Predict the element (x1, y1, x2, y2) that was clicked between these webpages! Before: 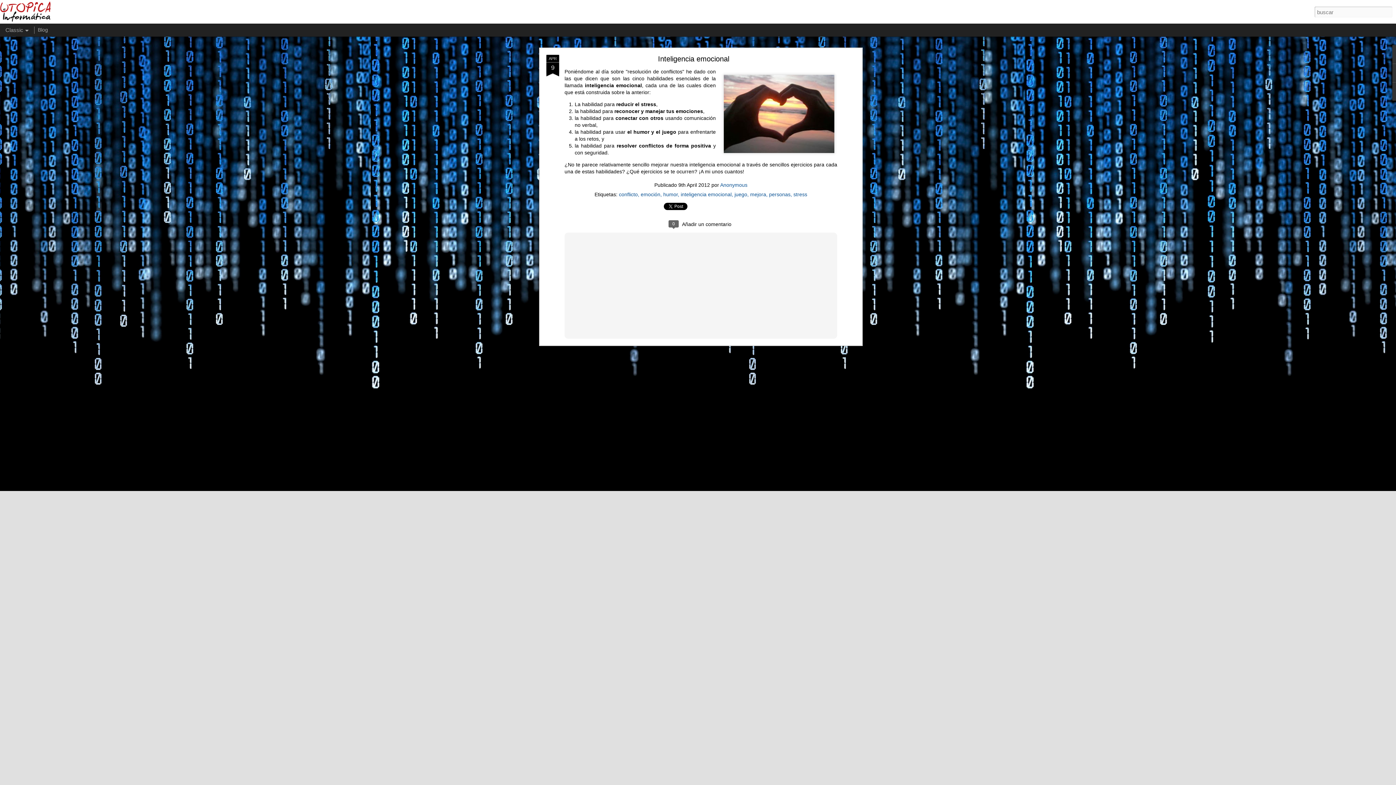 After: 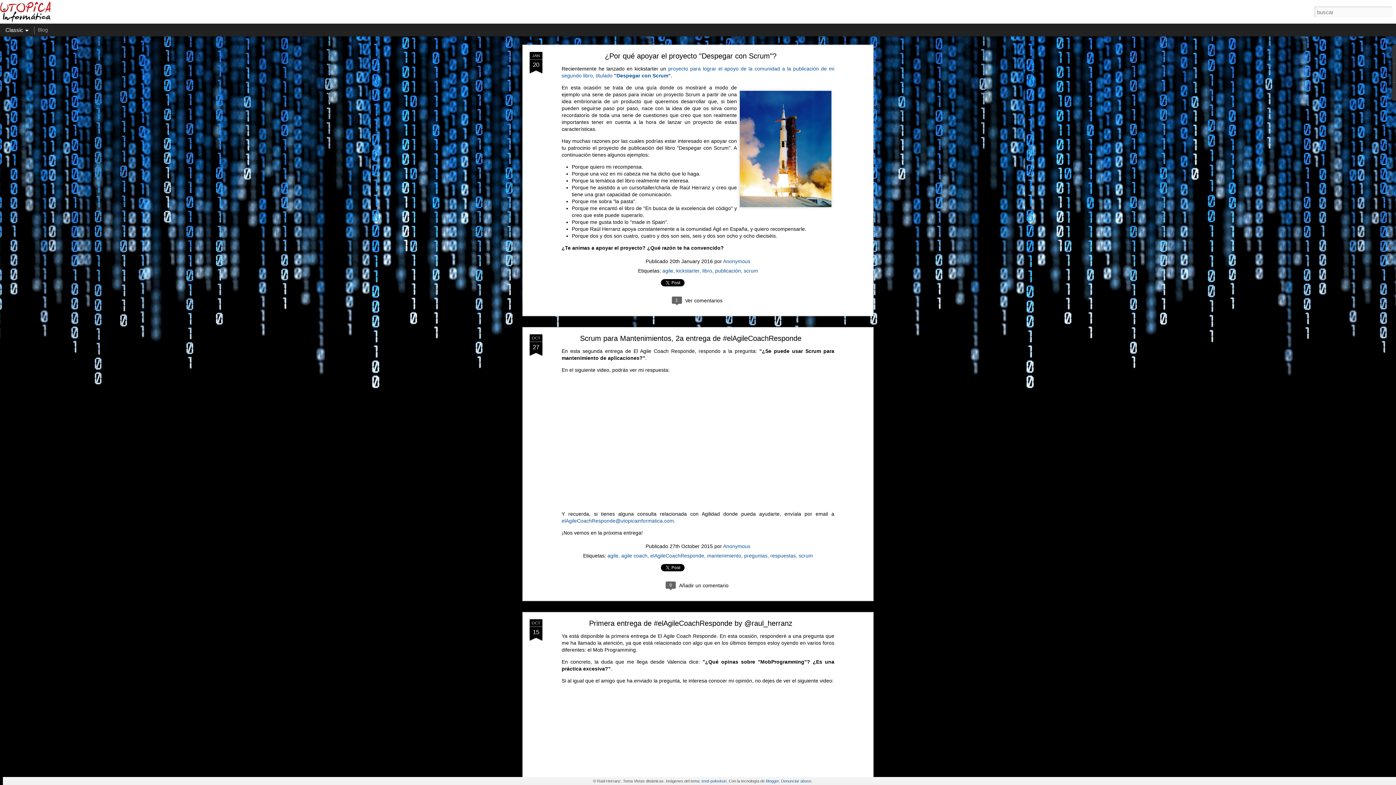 Action: bbox: (37, 26, 48, 32) label: Blog